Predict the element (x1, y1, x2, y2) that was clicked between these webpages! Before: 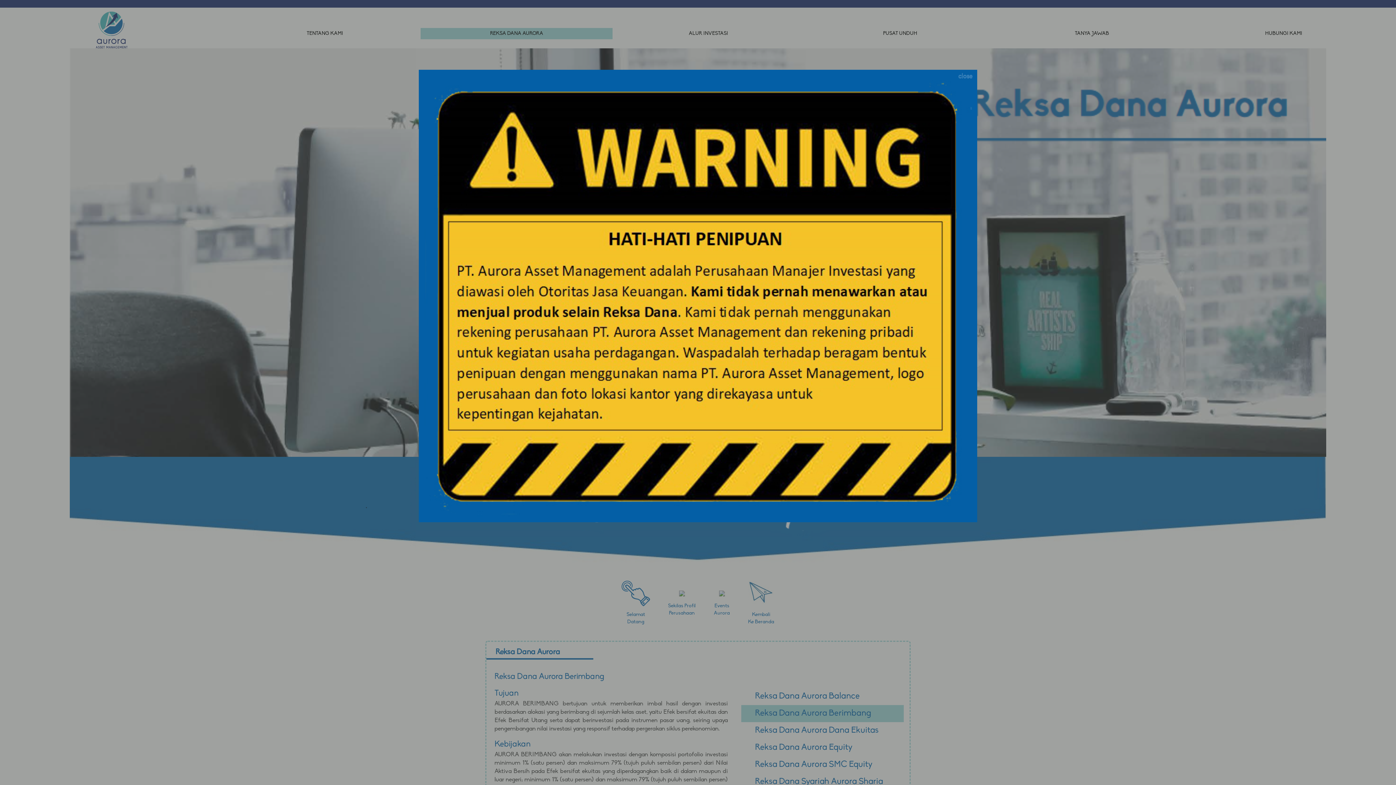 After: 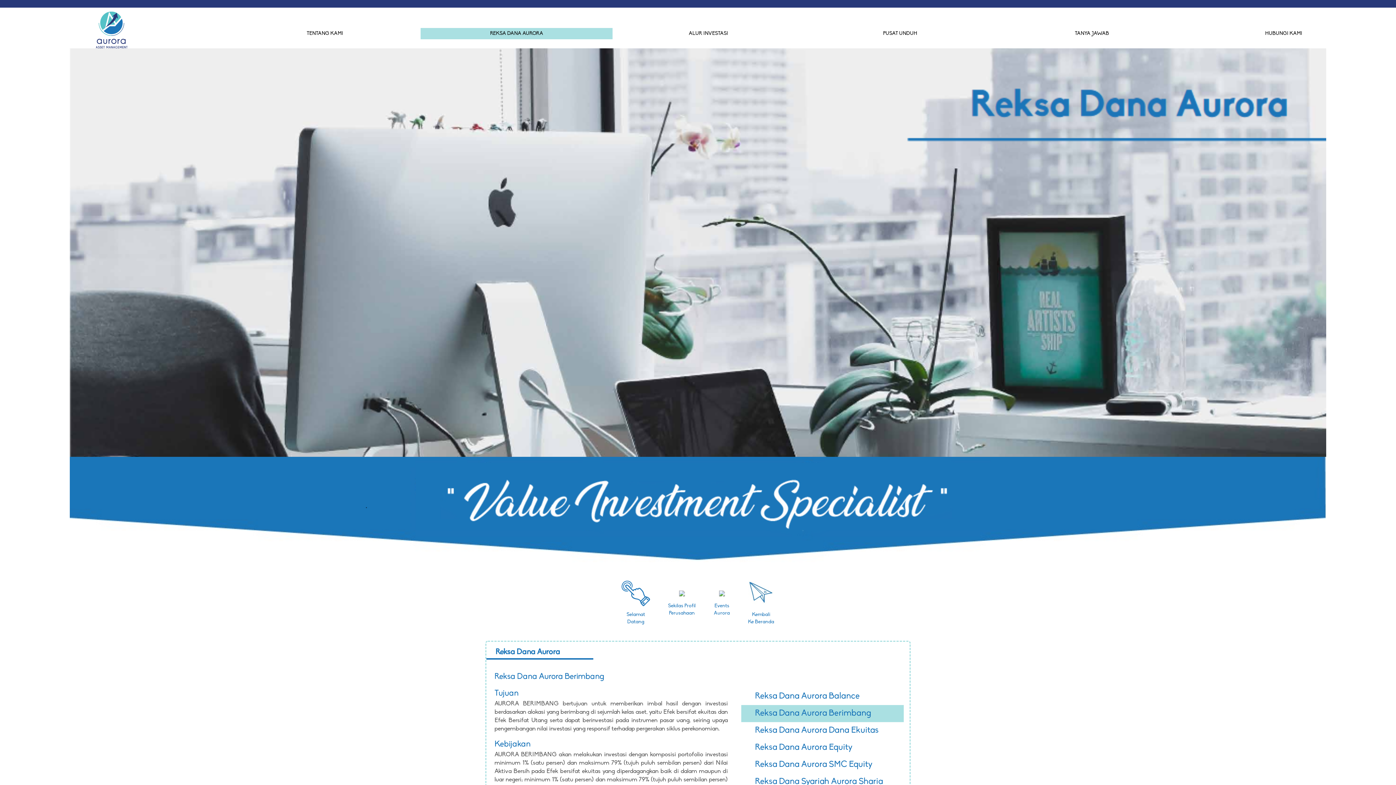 Action: label: close bbox: (954, 70, 976, 82)